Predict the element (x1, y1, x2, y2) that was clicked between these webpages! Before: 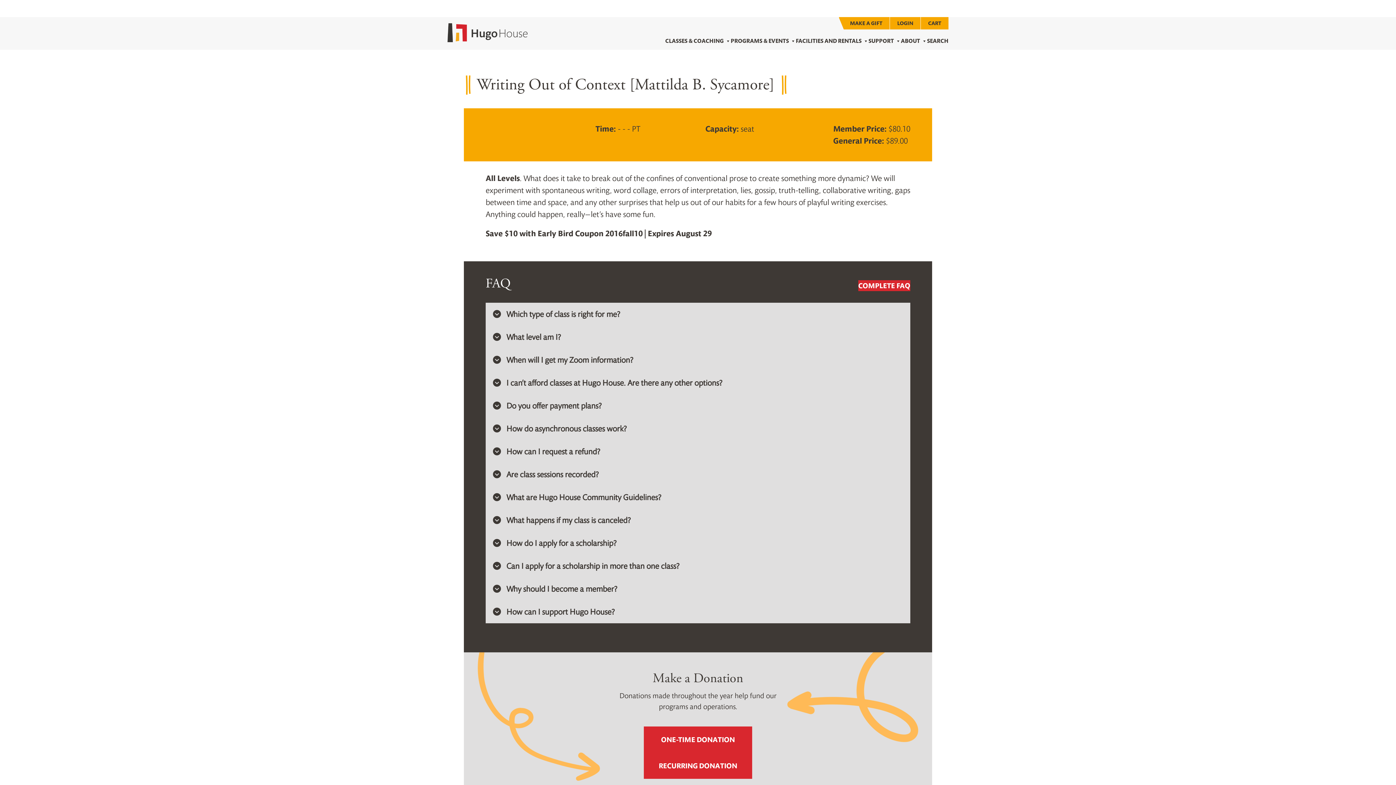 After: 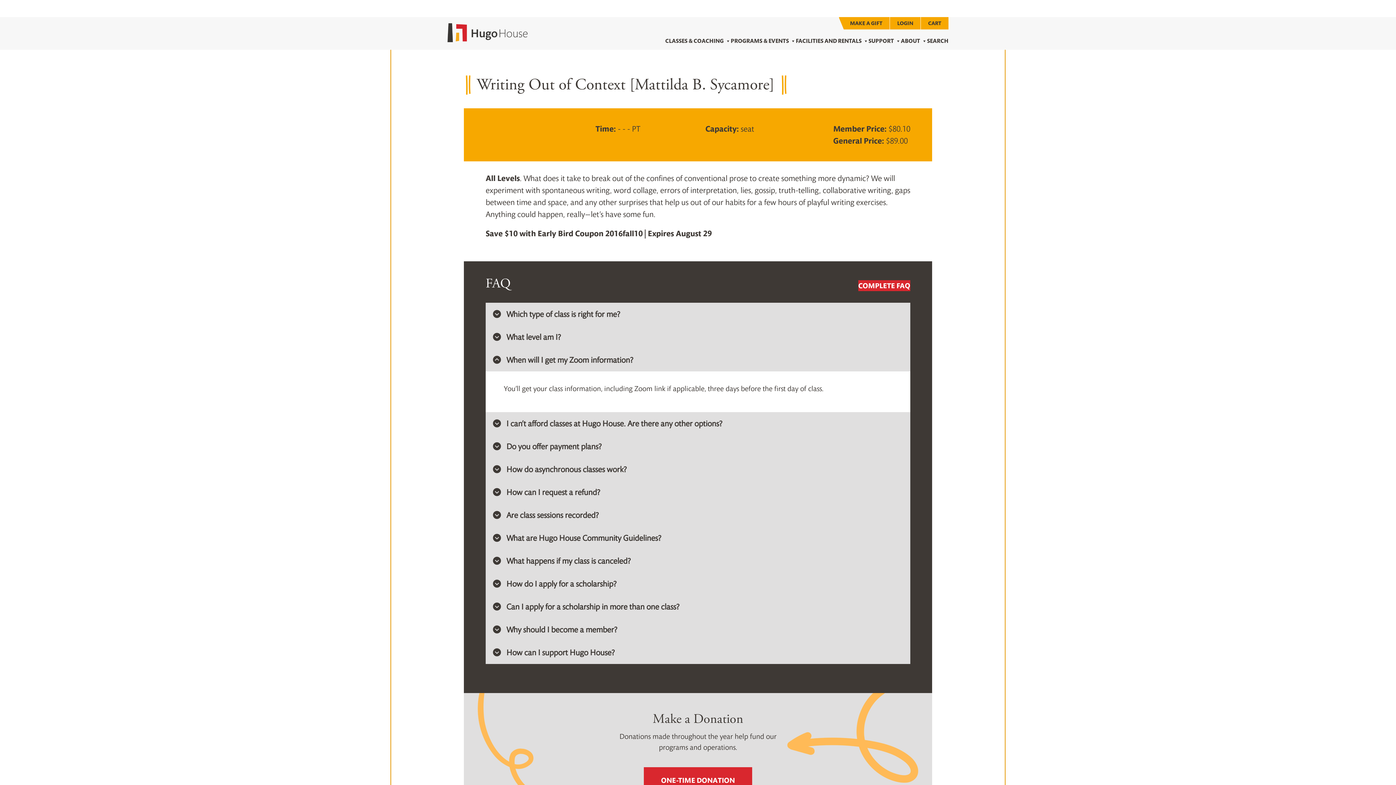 Action: label:  When will I get my Zoom information? bbox: (485, 348, 910, 371)